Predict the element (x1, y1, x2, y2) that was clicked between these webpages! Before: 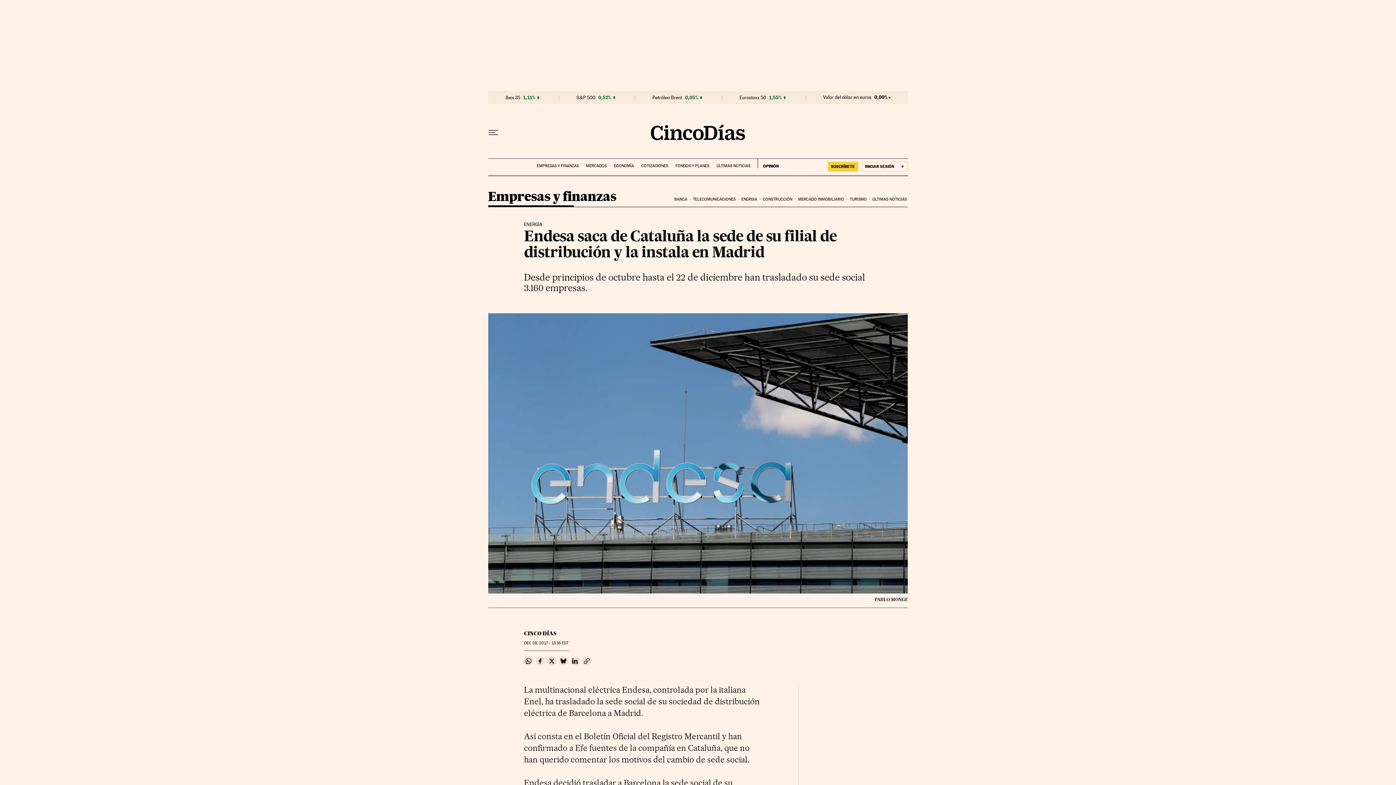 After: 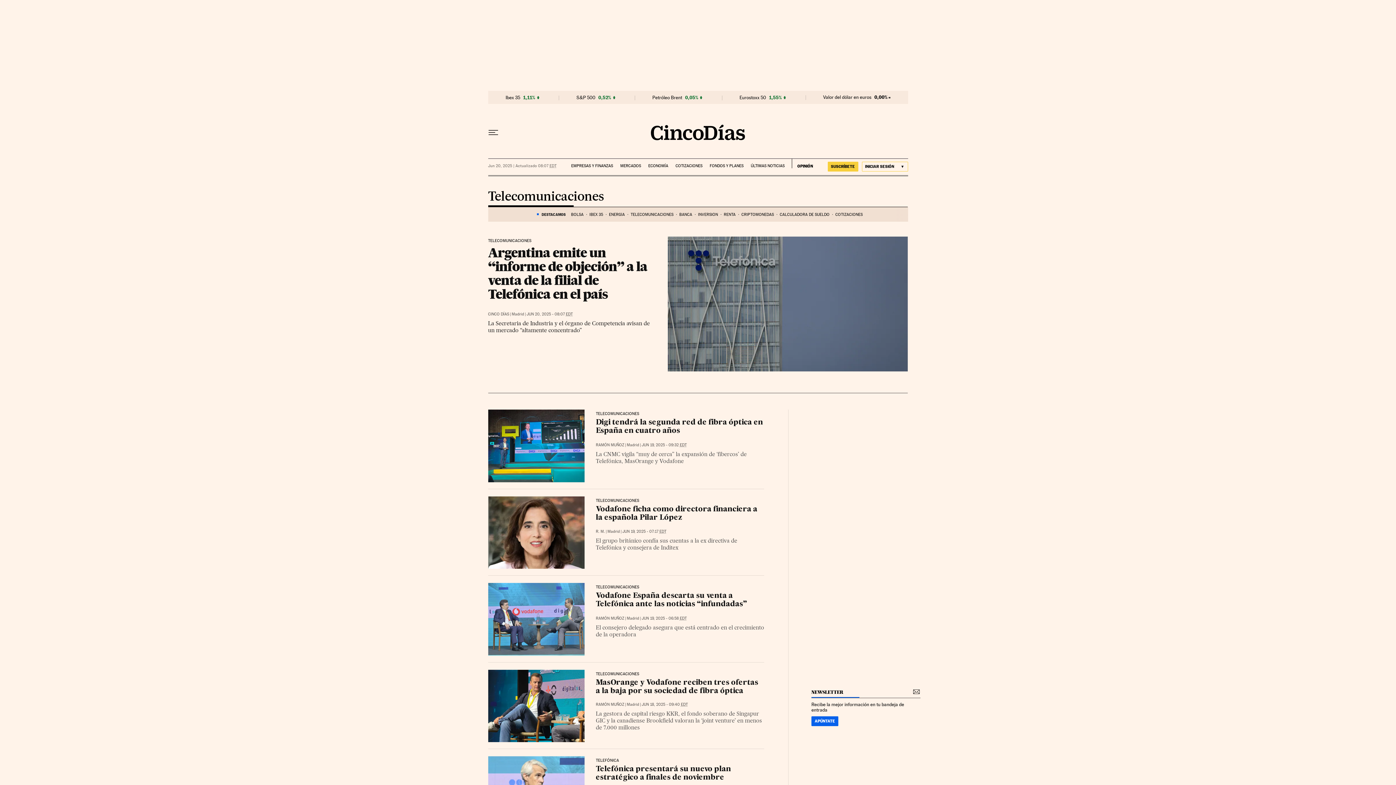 Action: label: TELECOMUNICACIONES bbox: (691, 191, 740, 207)